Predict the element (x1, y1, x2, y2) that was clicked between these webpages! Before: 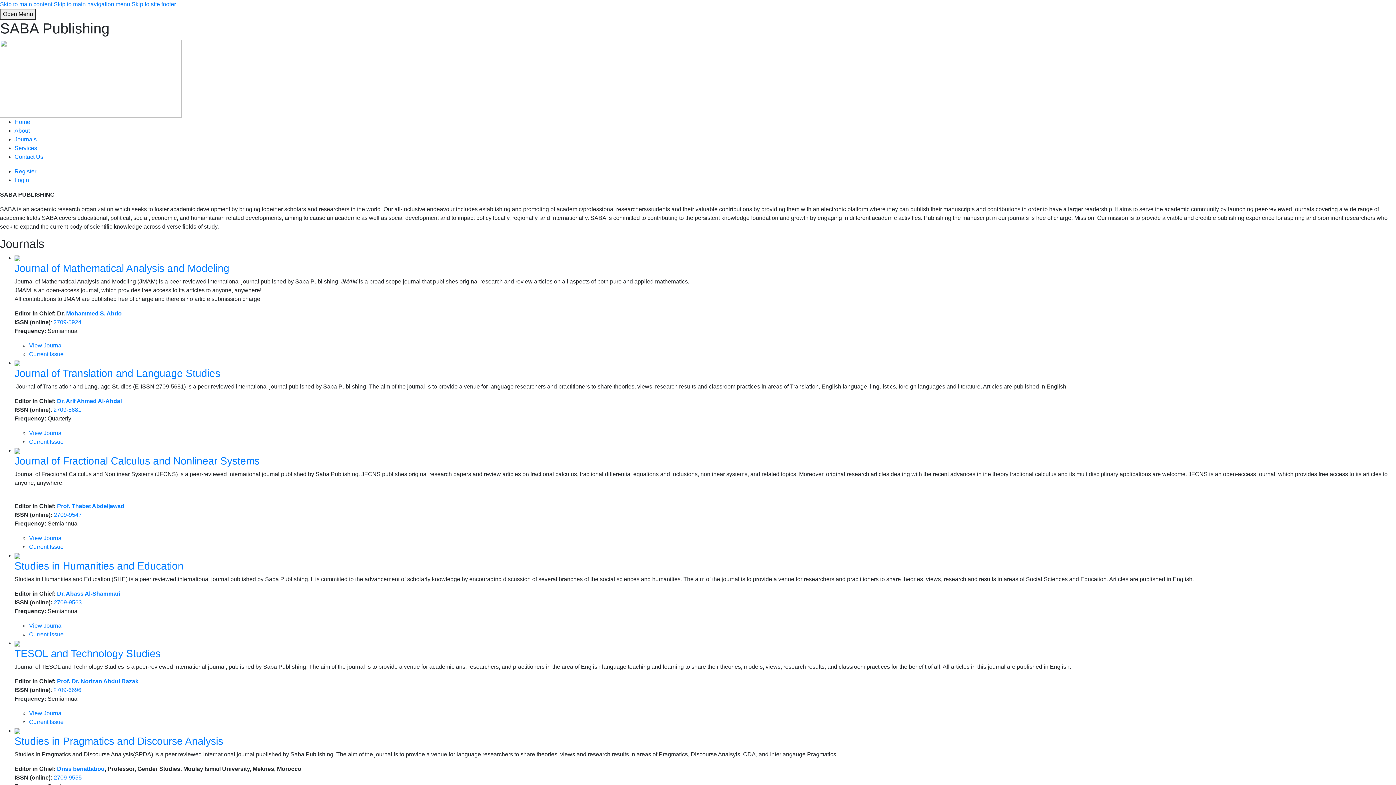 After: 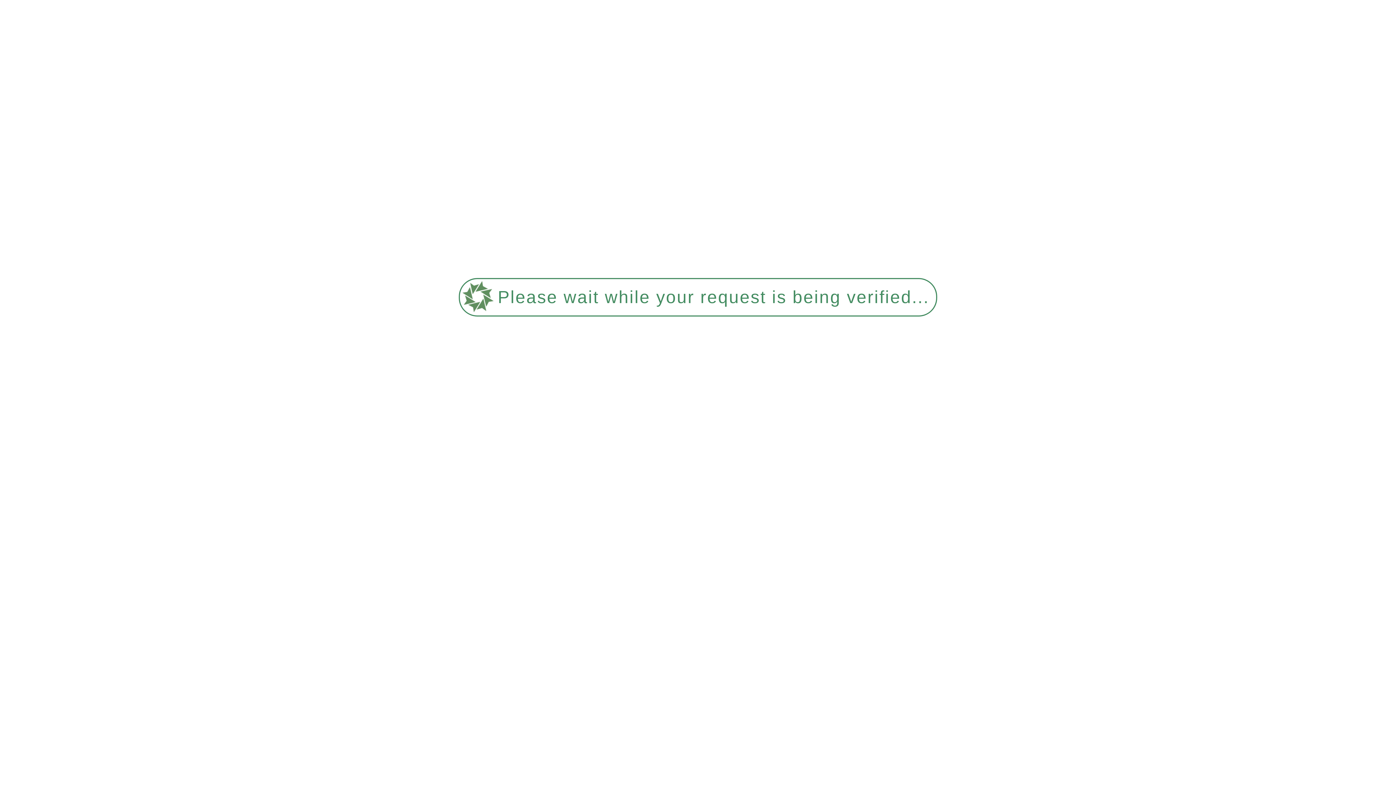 Action: bbox: (14, 168, 36, 174) label: Register